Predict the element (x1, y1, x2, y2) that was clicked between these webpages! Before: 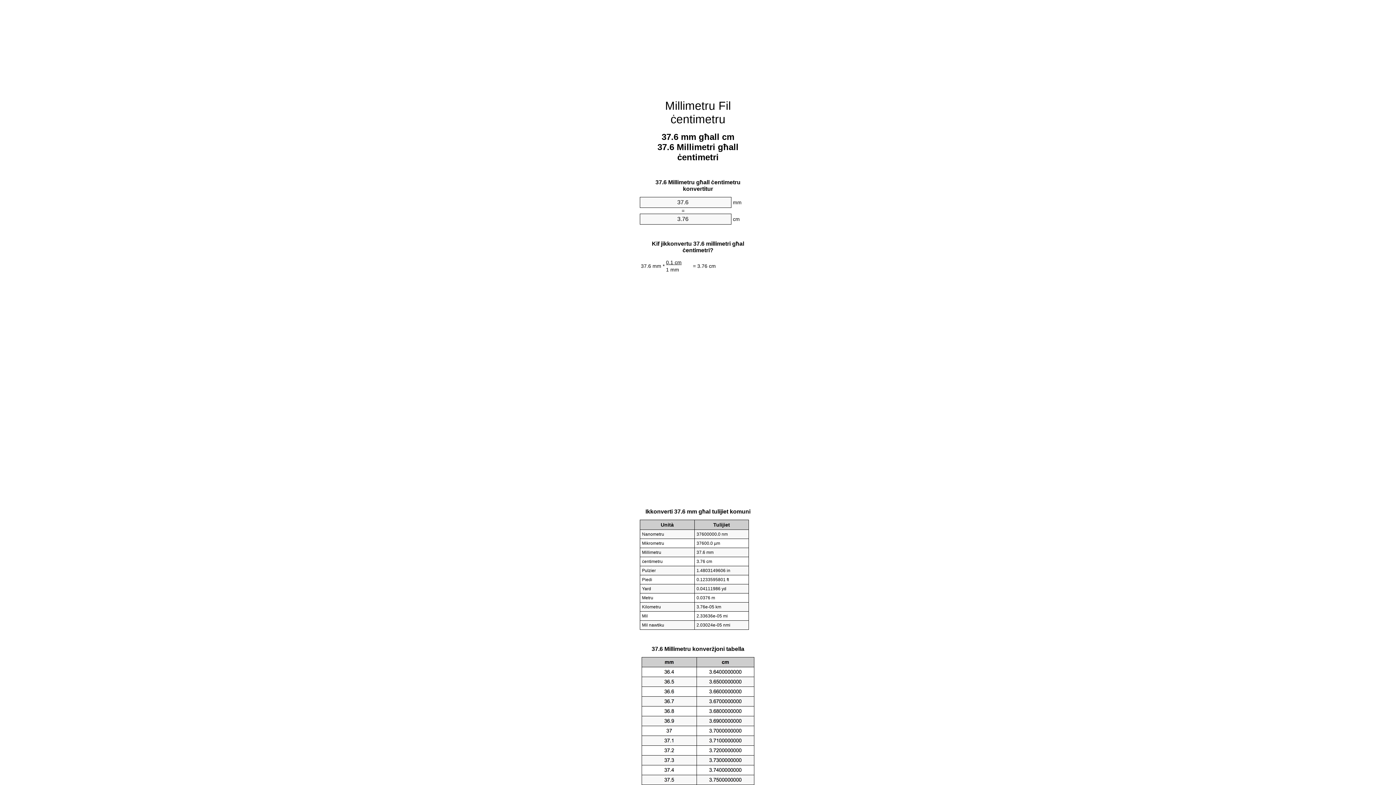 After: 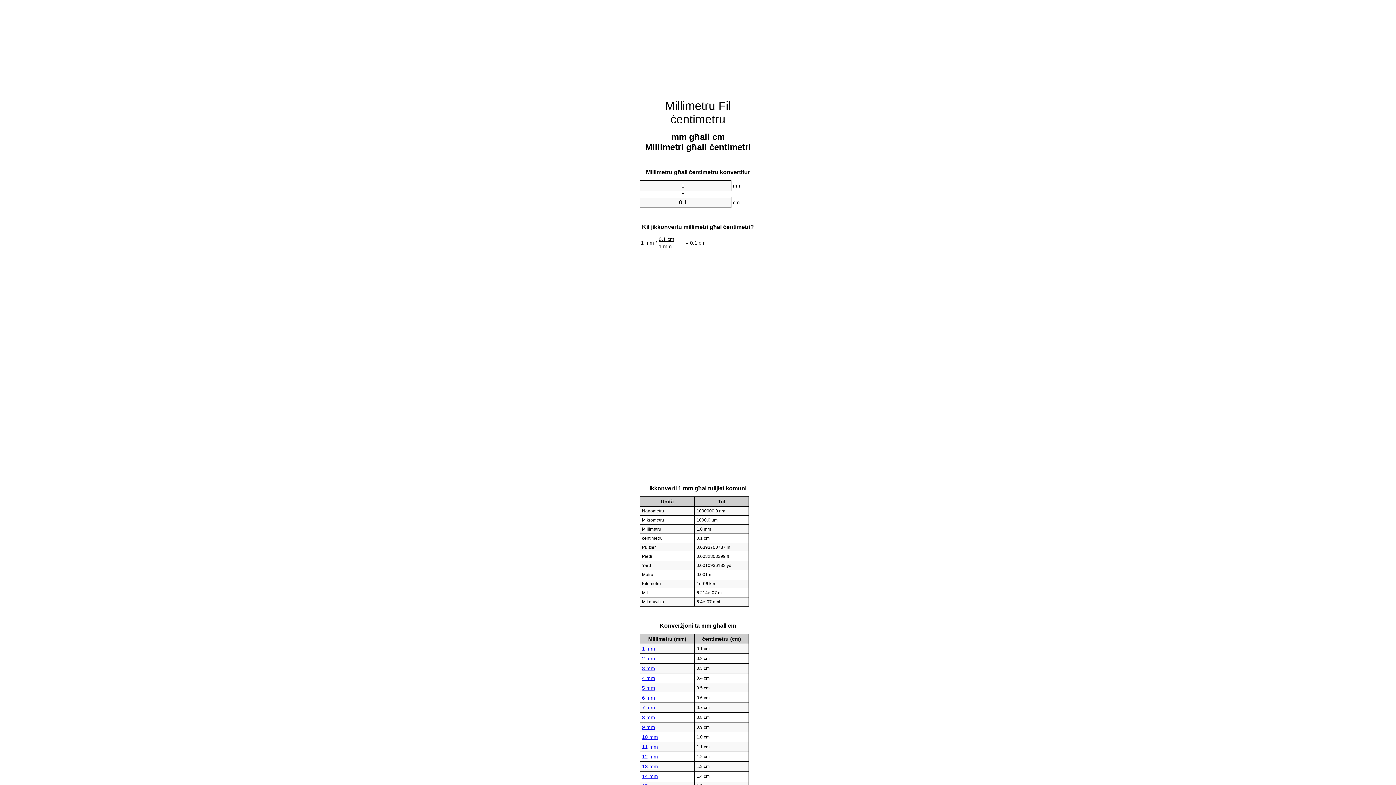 Action: bbox: (665, 99, 731, 125) label: Millimetru Fil ċentimetru